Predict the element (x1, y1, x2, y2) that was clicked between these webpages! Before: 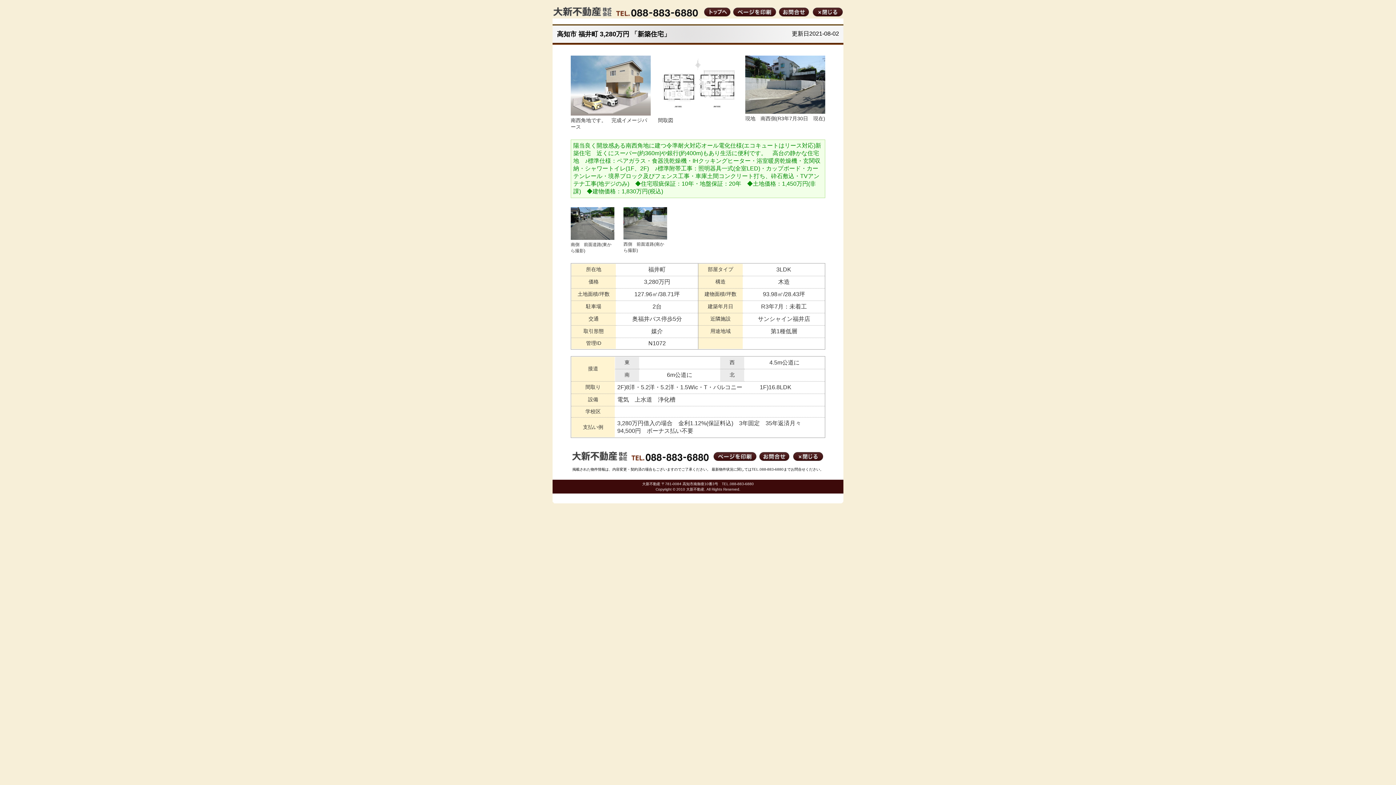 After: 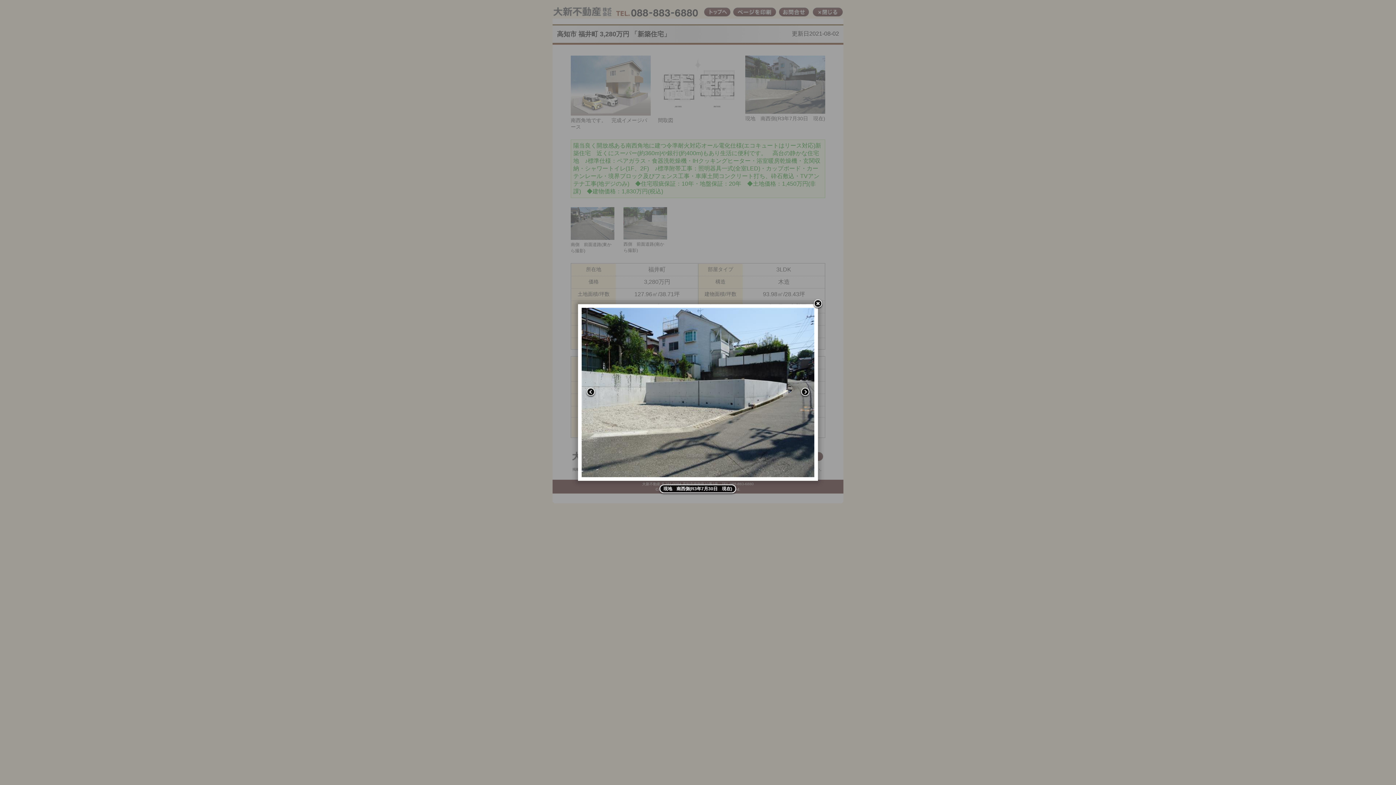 Action: bbox: (745, 55, 825, 113)